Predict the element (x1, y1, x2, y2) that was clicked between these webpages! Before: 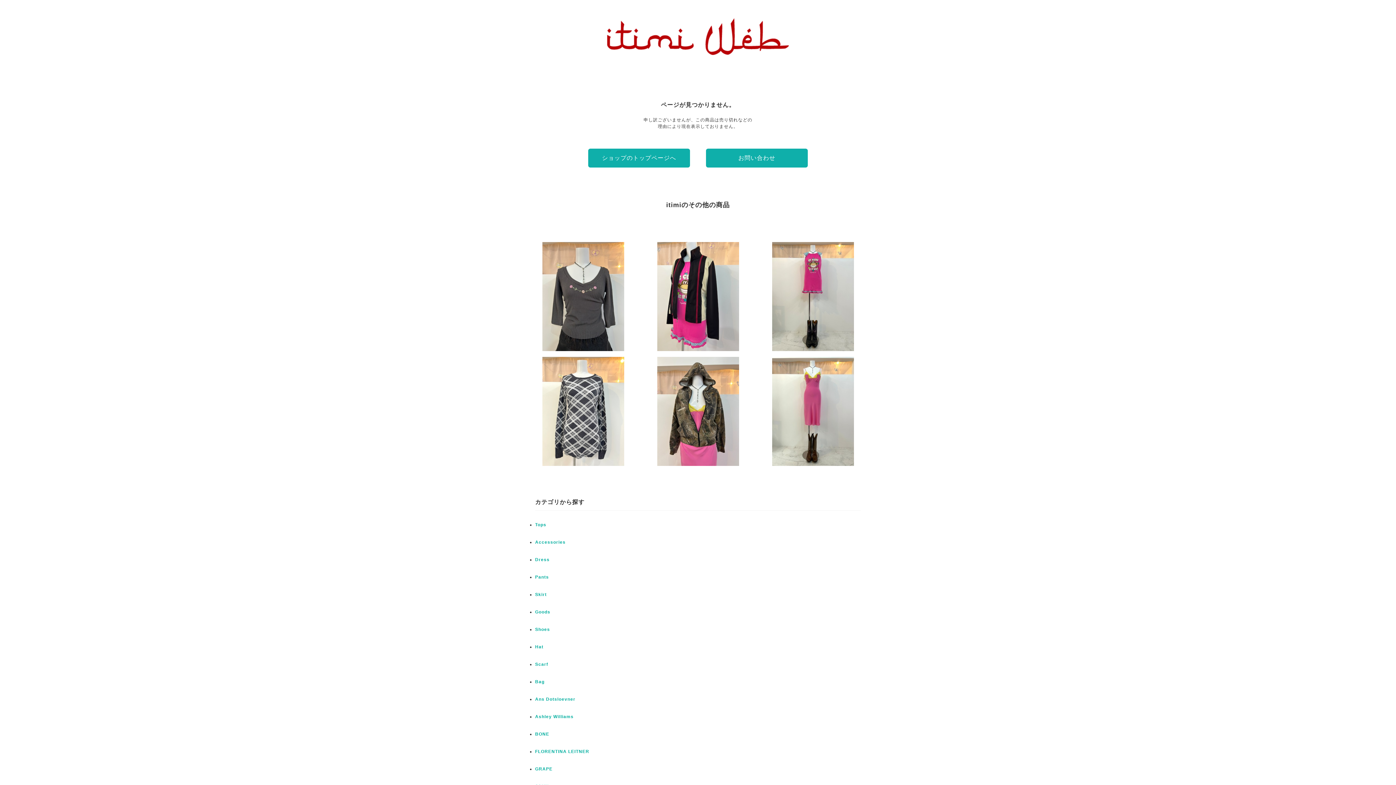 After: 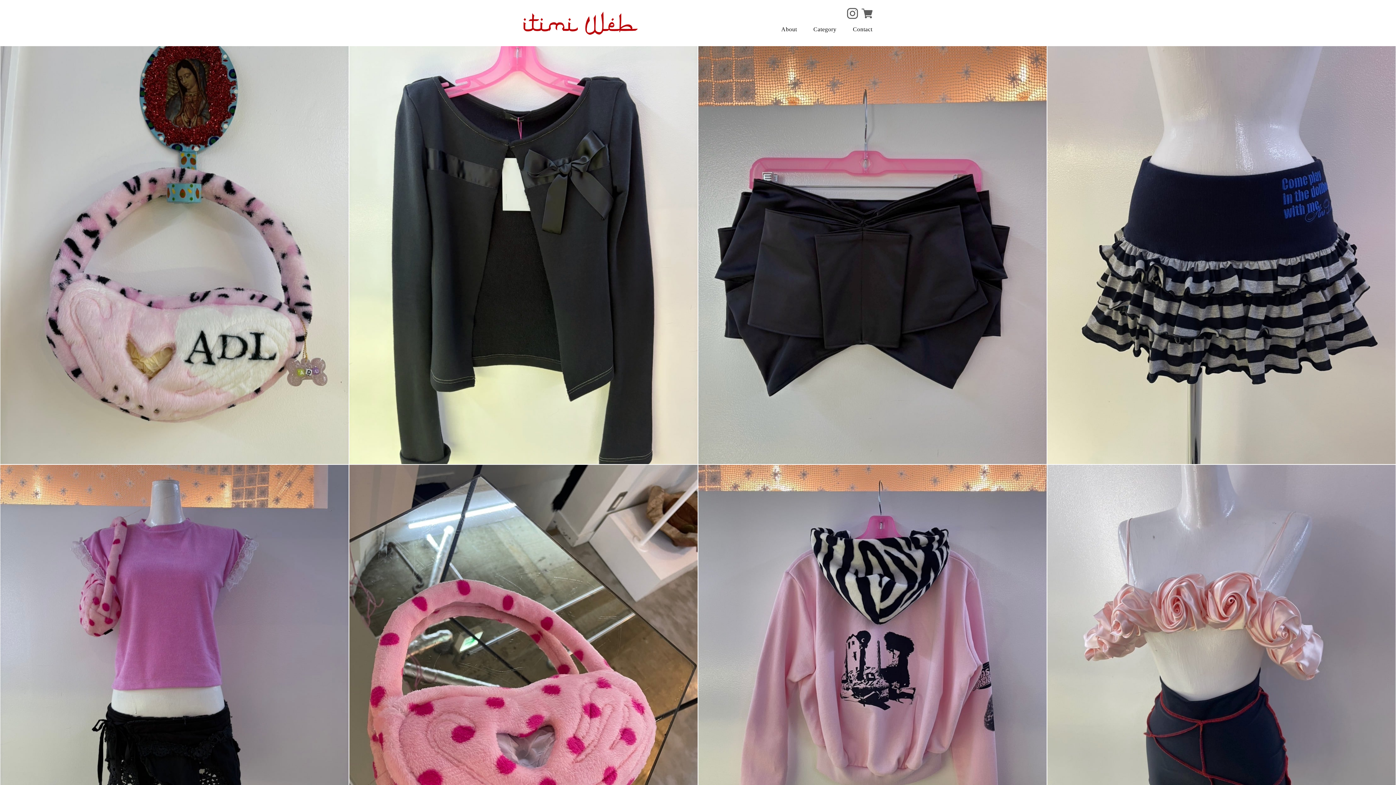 Action: label: Ans Dotsloevner bbox: (535, 697, 575, 702)